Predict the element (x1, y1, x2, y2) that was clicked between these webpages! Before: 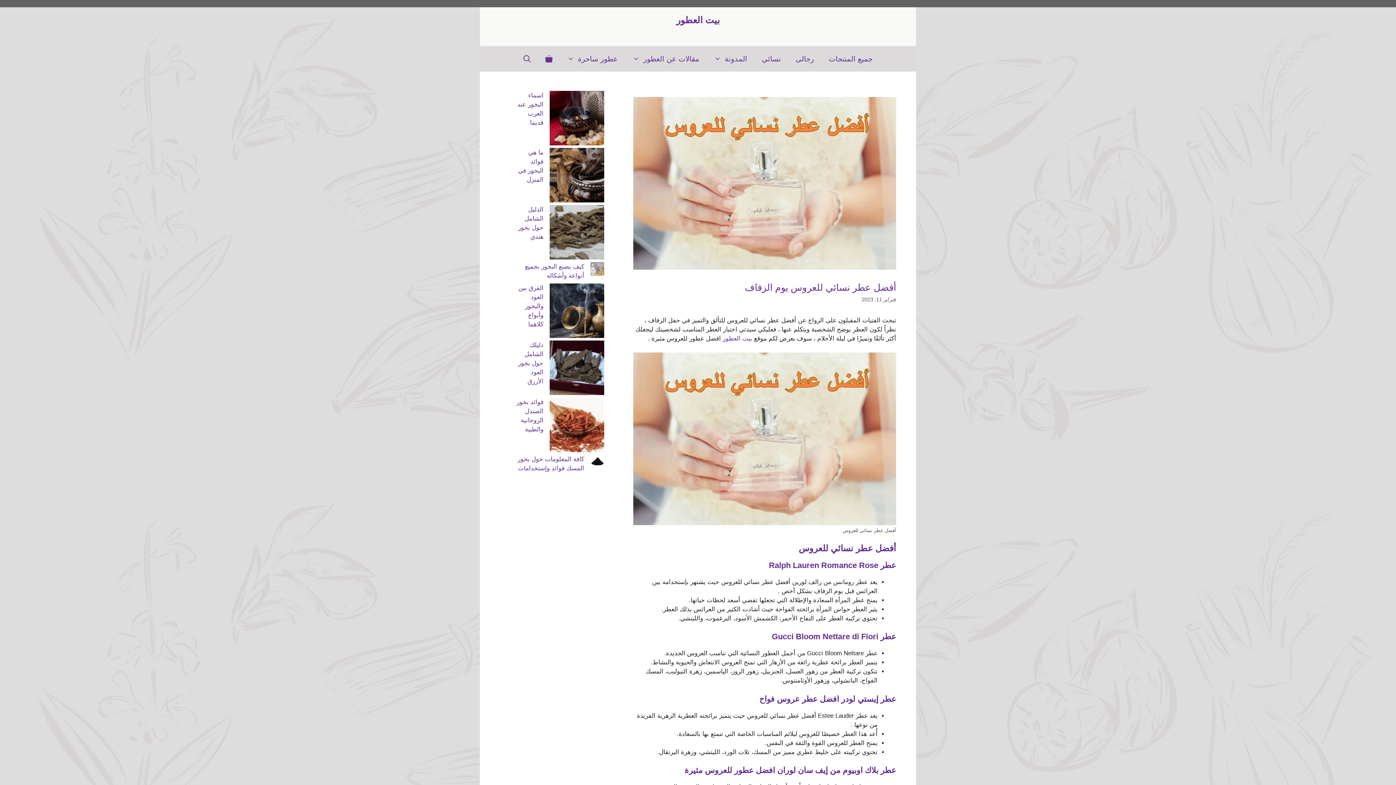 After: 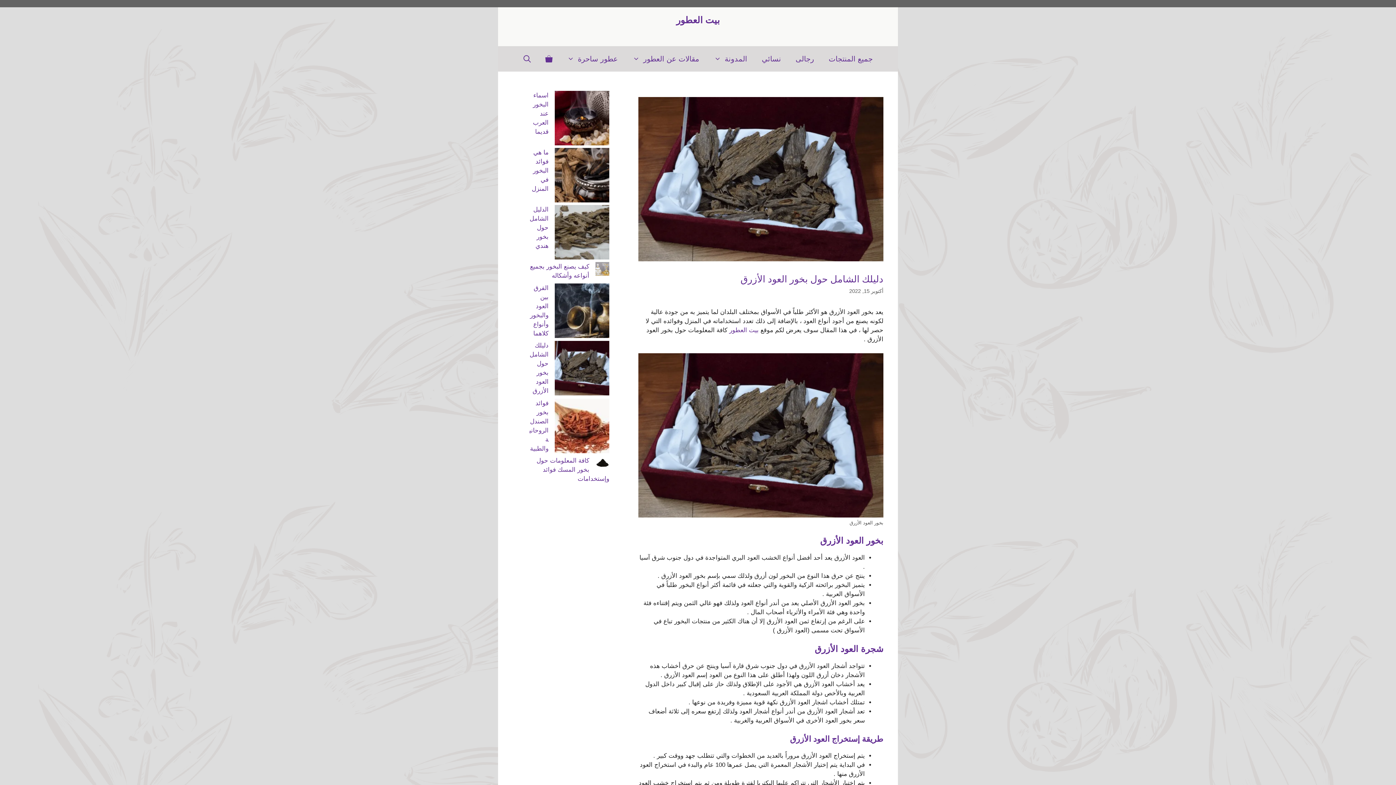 Action: label: دليلك الشامل حول بخور العود الأزرق bbox: (549, 340, 604, 397)